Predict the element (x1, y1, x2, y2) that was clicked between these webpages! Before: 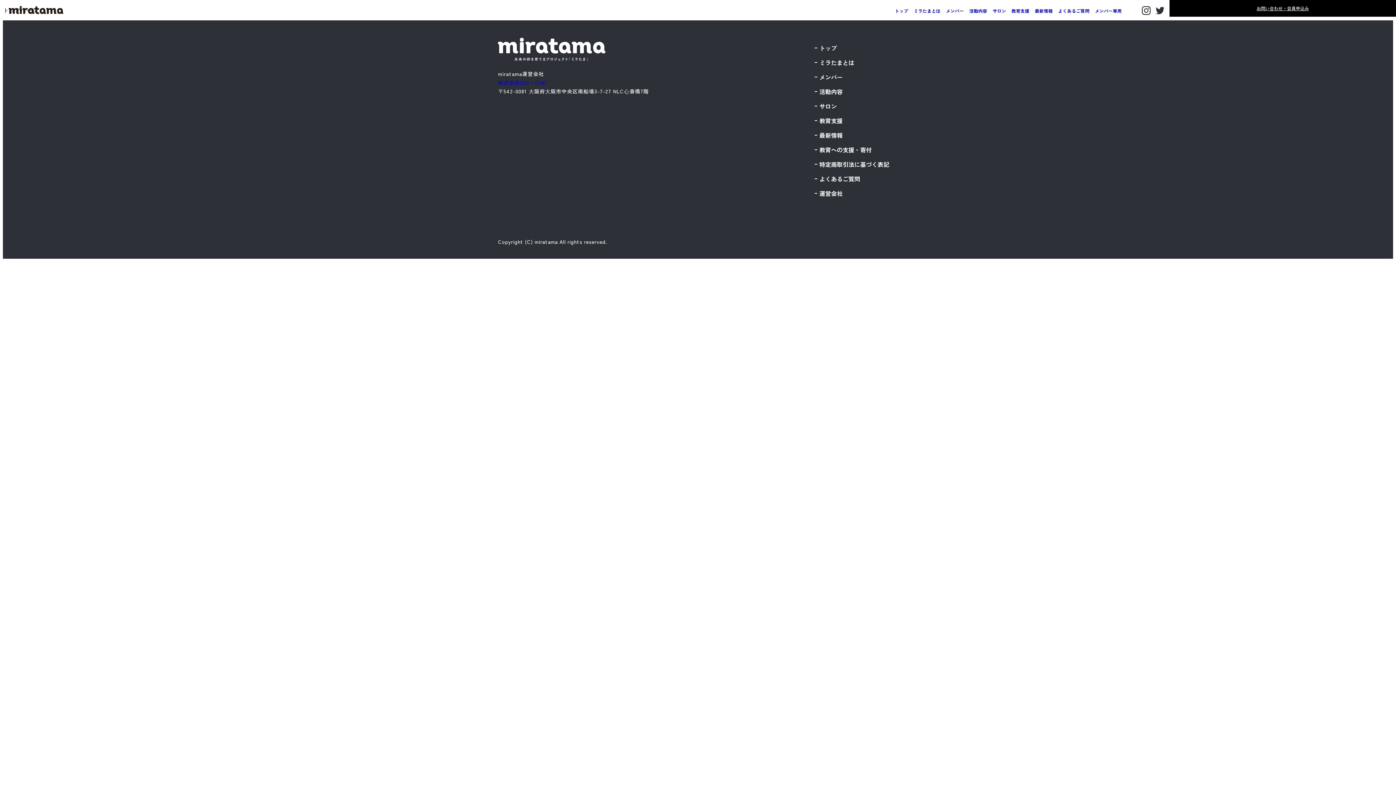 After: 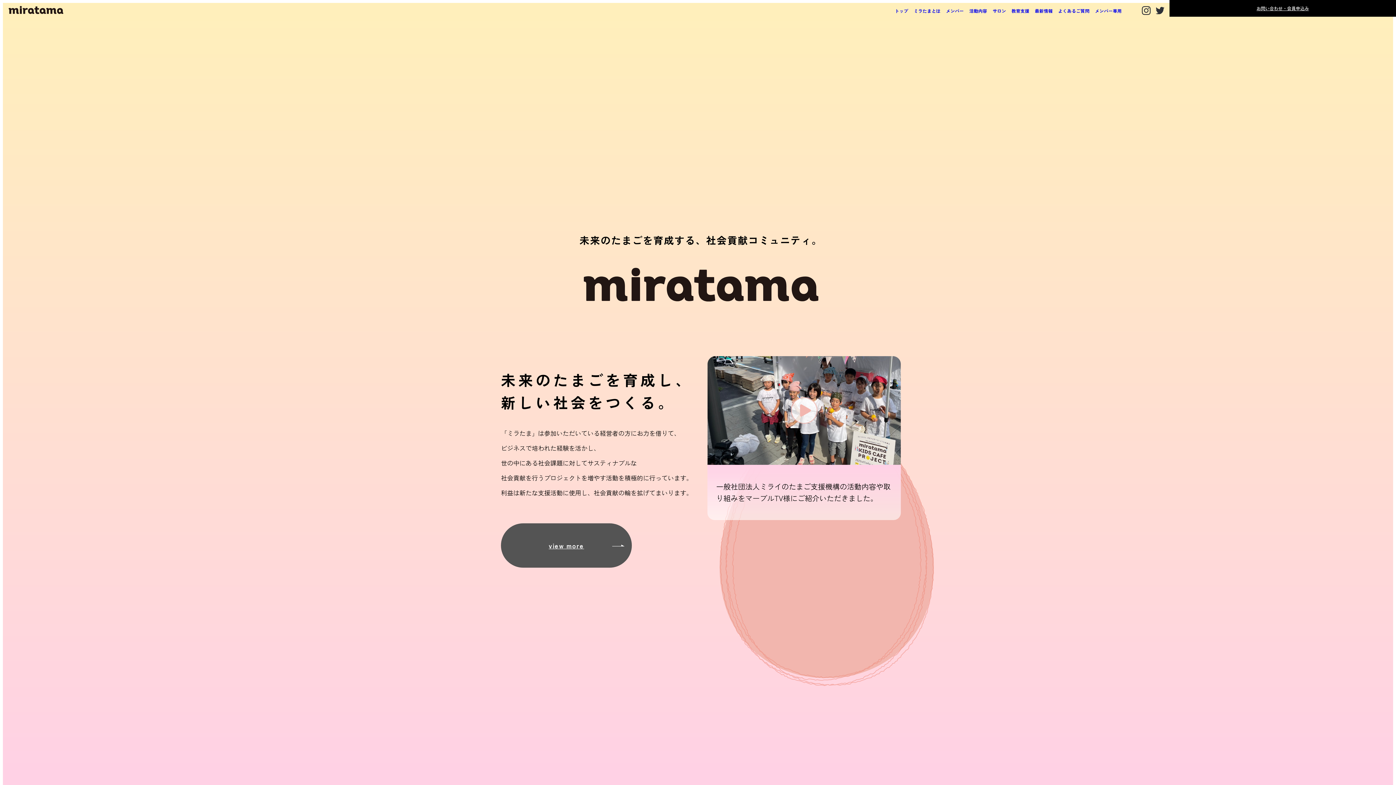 Action: bbox: (8, 4, 63, 16)